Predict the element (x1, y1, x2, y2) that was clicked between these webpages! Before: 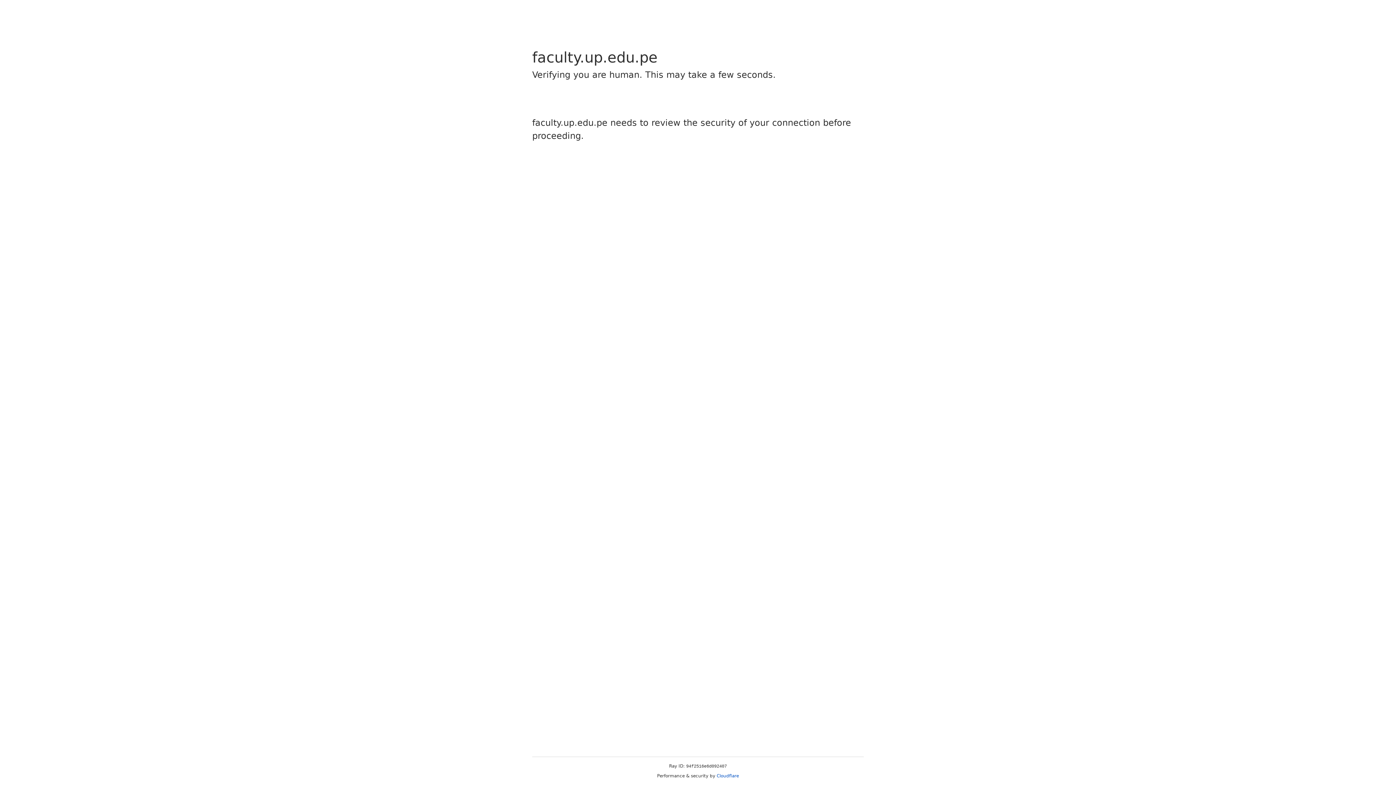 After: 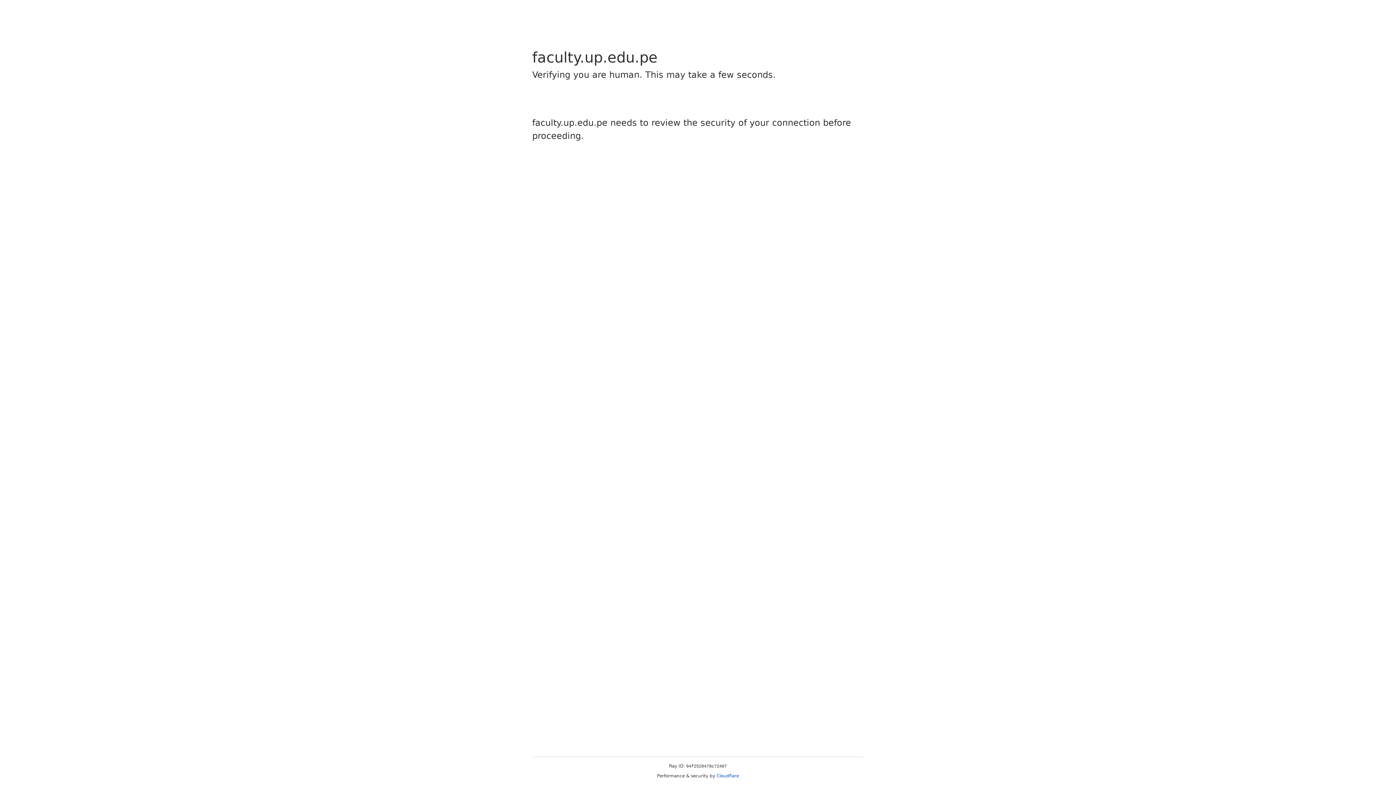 Action: bbox: (716, 773, 739, 778) label: Cloudflare